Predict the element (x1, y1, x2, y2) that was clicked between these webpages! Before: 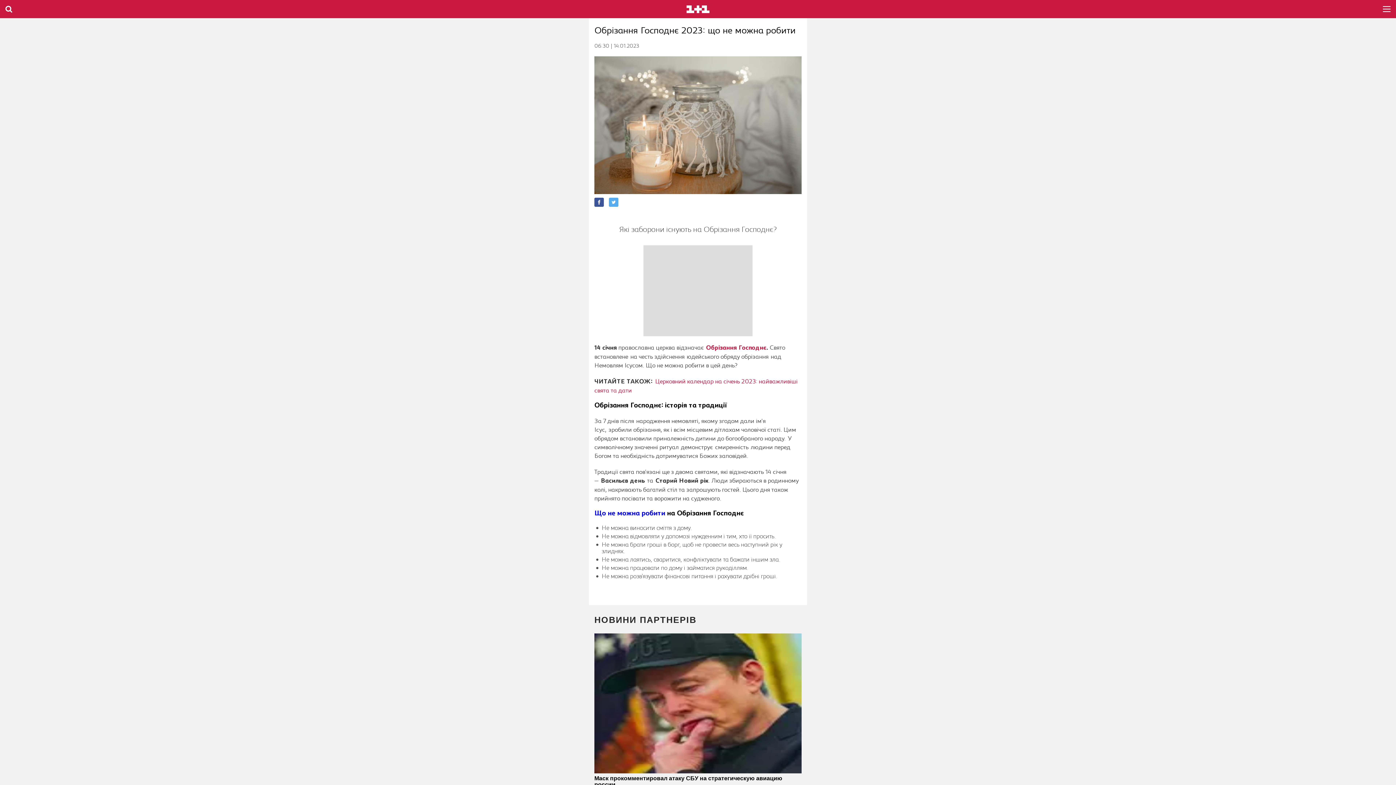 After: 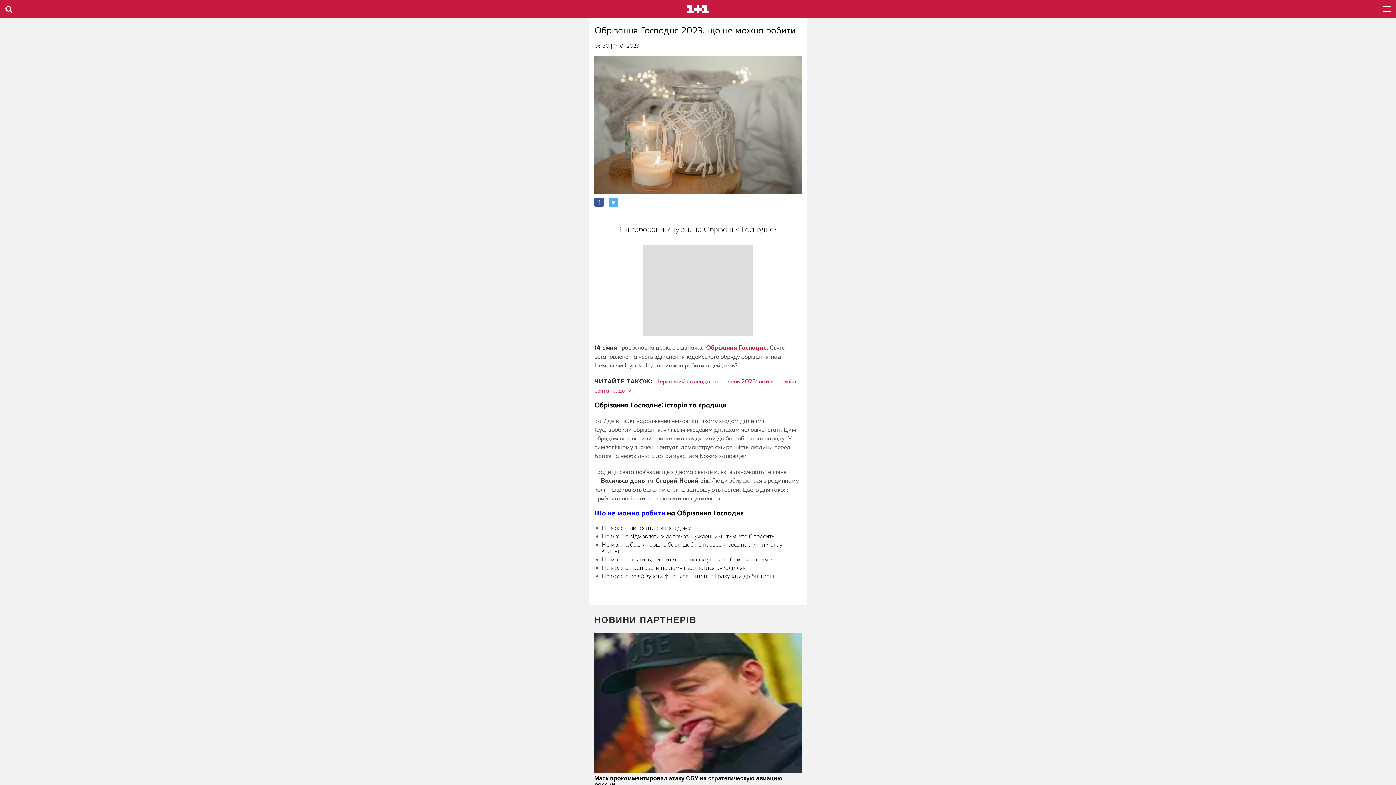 Action: bbox: (594, 510, 665, 517) label: Що не можна робити